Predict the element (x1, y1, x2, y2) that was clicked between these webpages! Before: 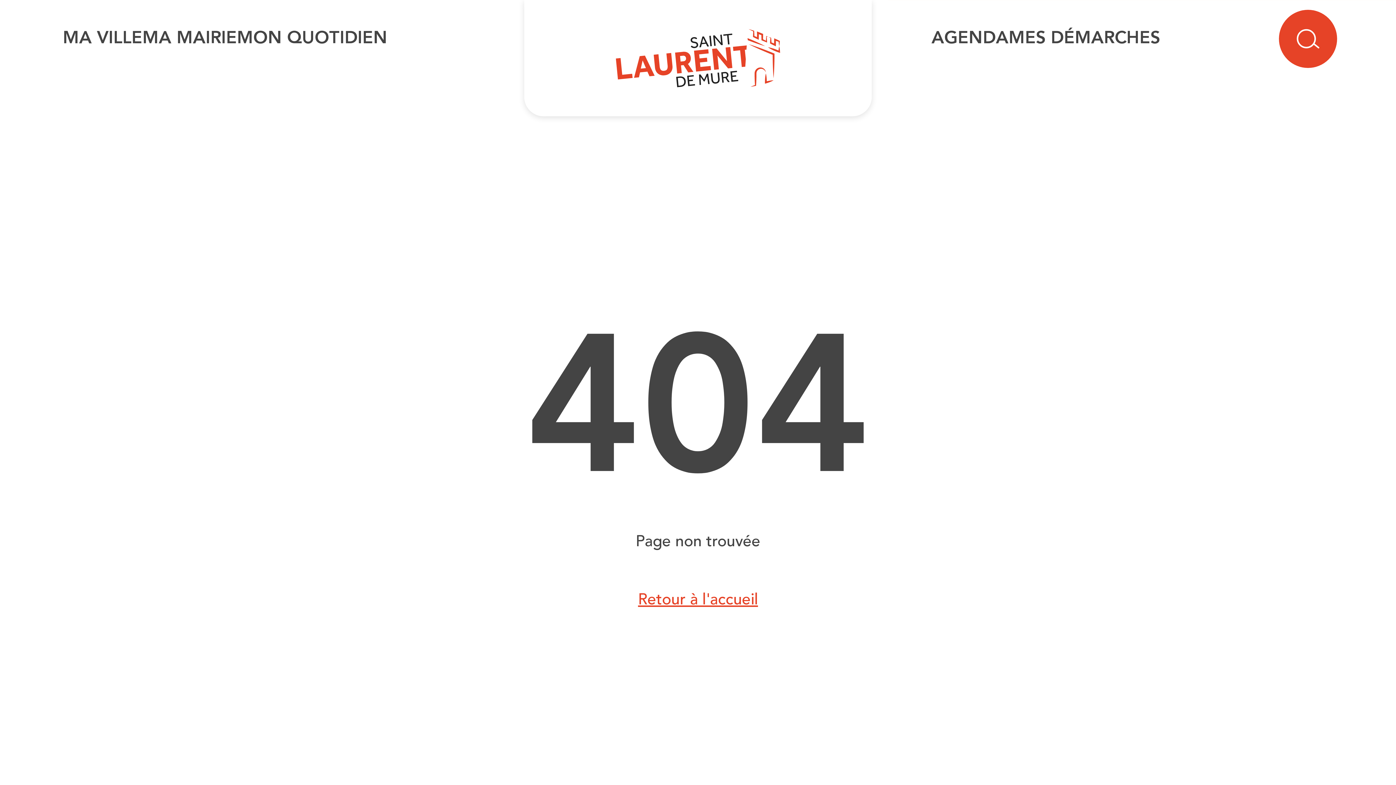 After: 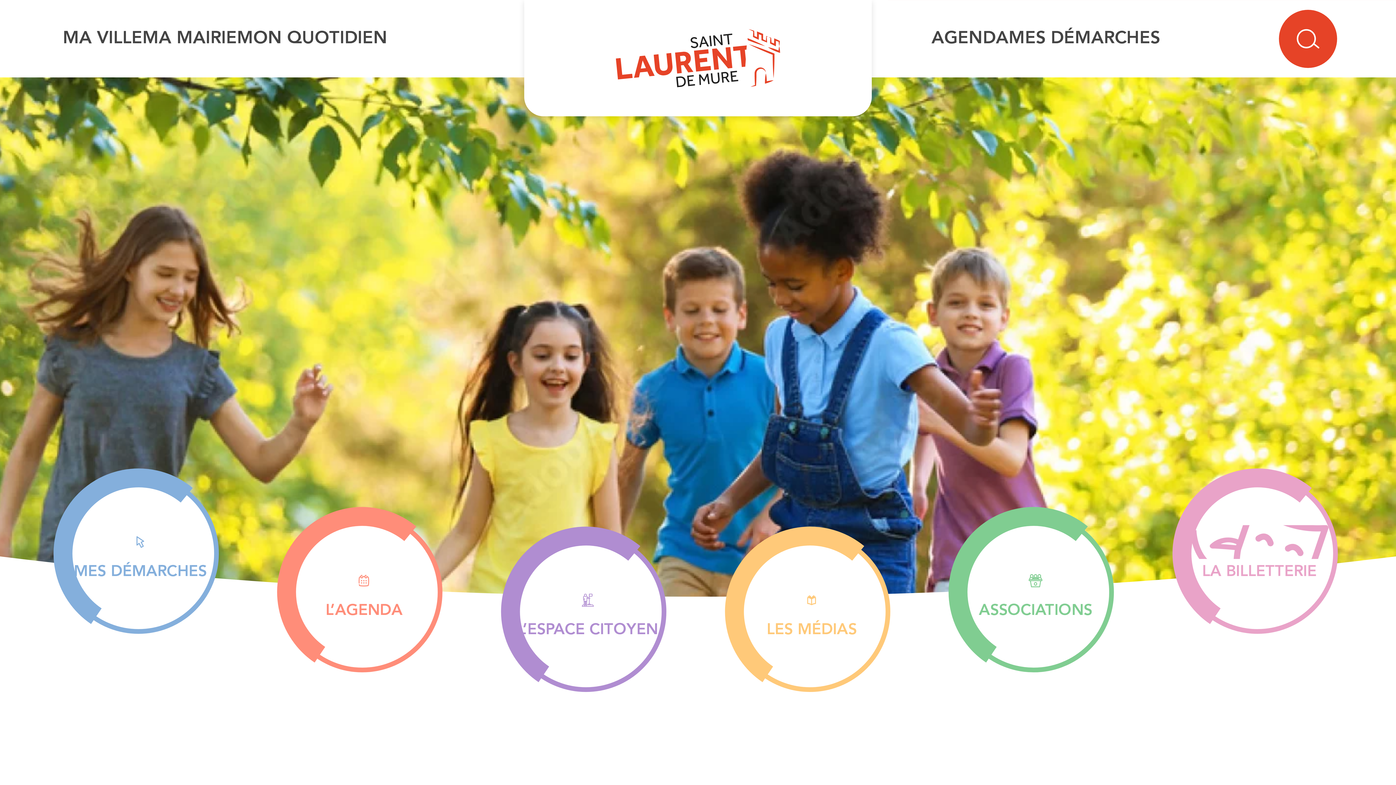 Action: label: Retour à l'accueil bbox: (638, 591, 758, 610)